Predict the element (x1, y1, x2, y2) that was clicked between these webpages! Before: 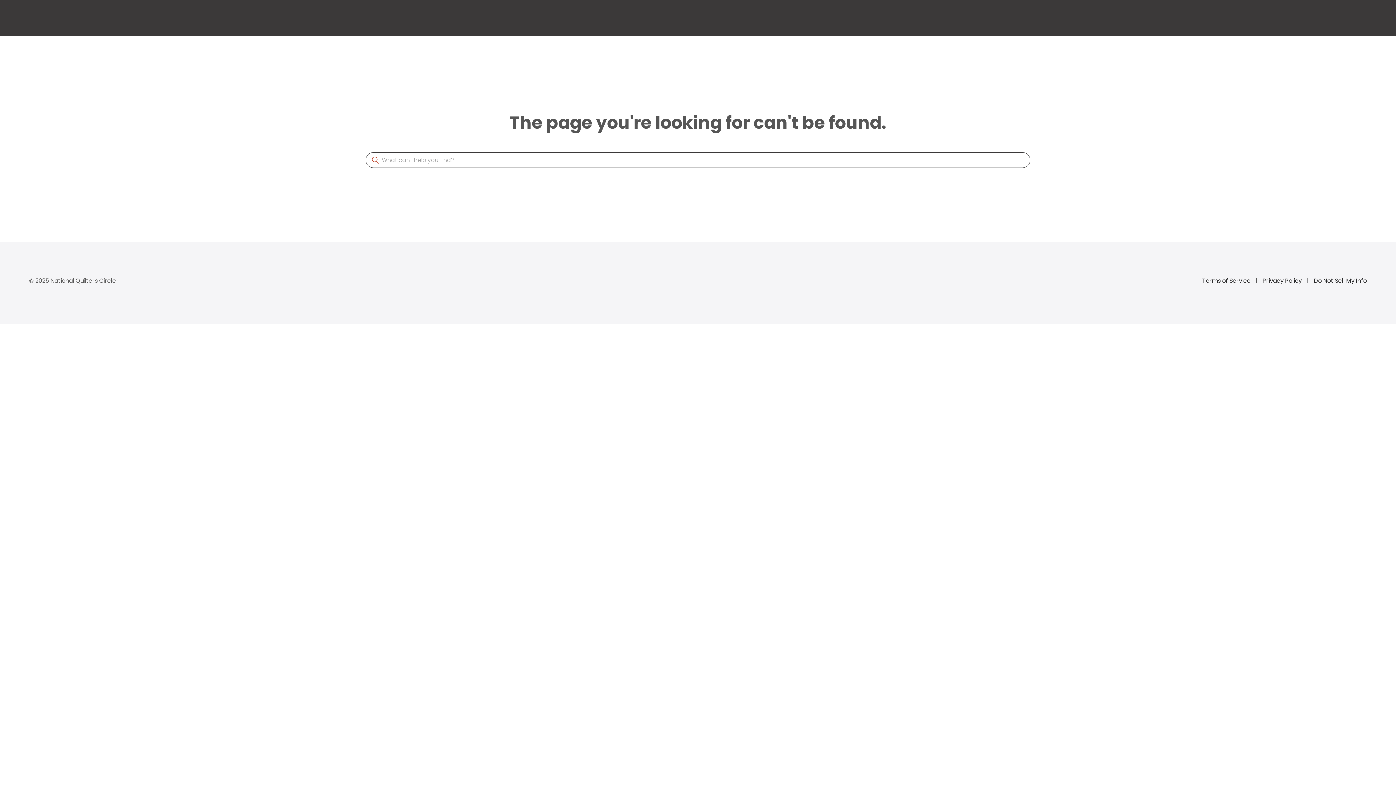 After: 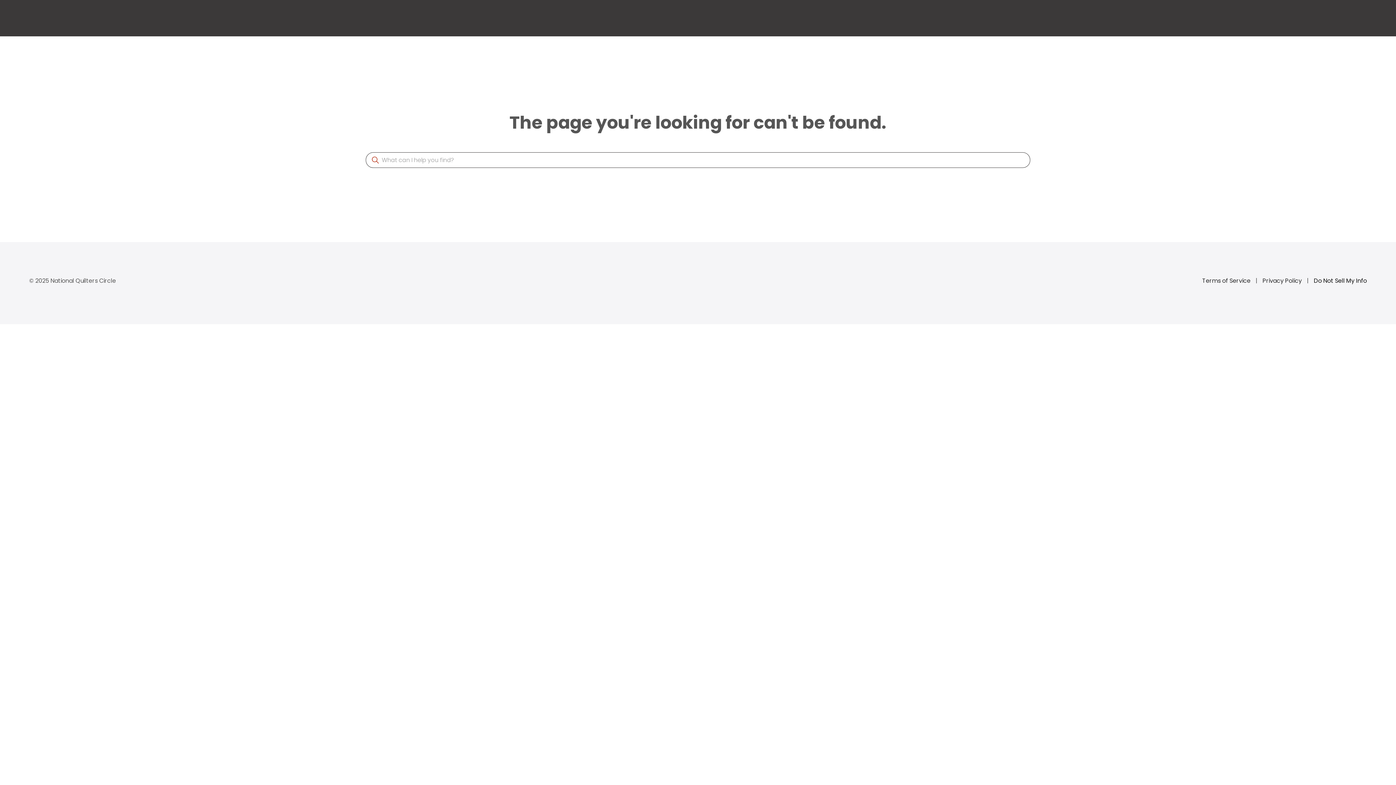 Action: bbox: (1314, 276, 1367, 285) label: Do Not Sell My Info